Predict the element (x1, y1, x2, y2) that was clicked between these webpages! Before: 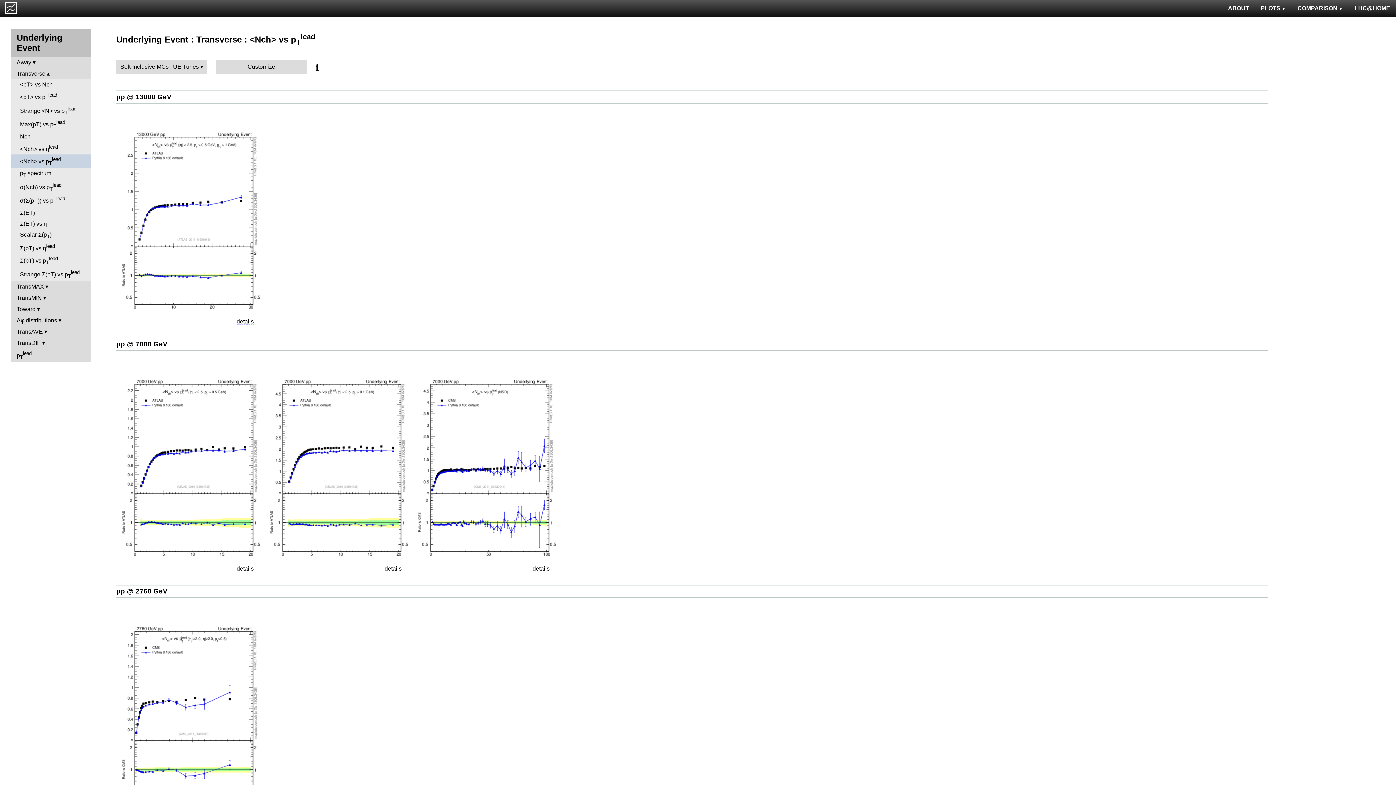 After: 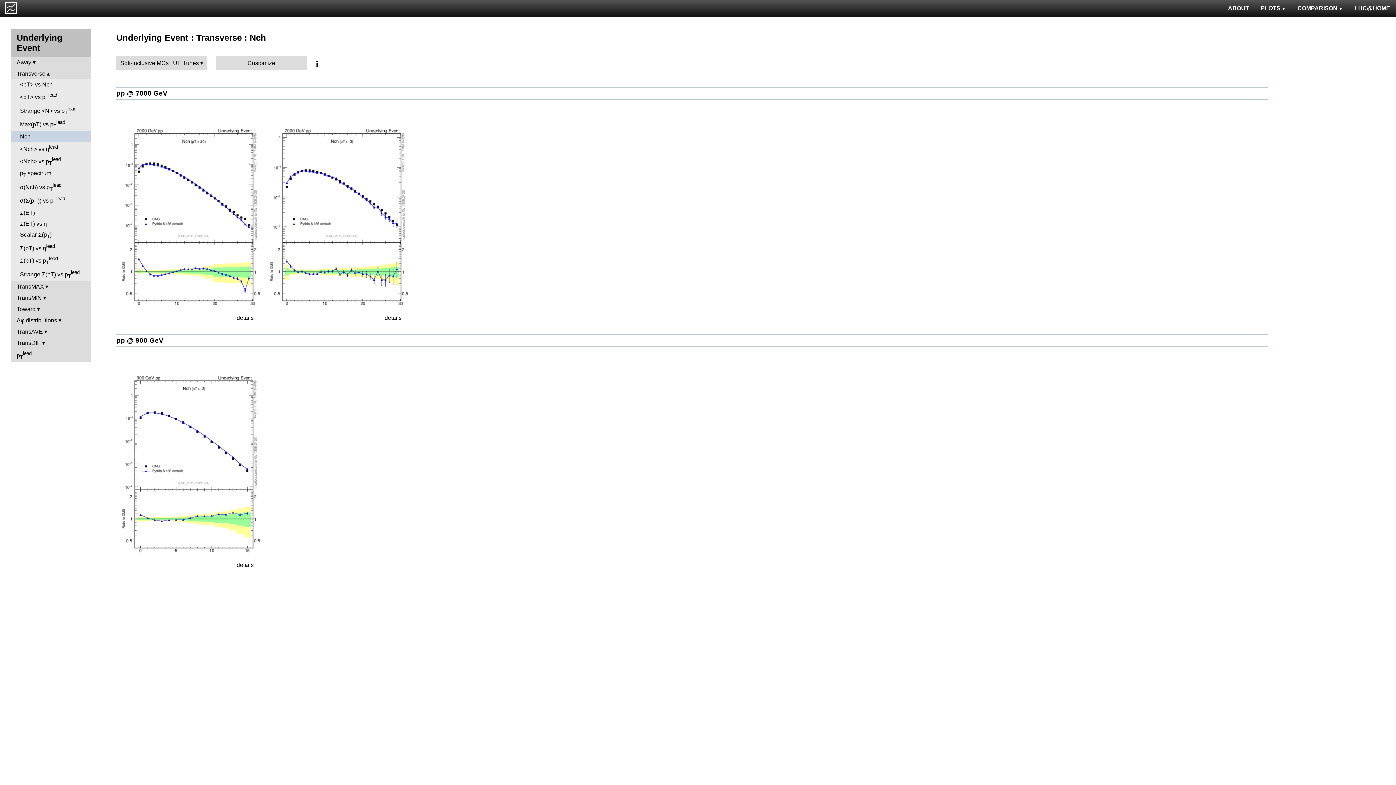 Action: bbox: (10, 131, 90, 142) label: Nch